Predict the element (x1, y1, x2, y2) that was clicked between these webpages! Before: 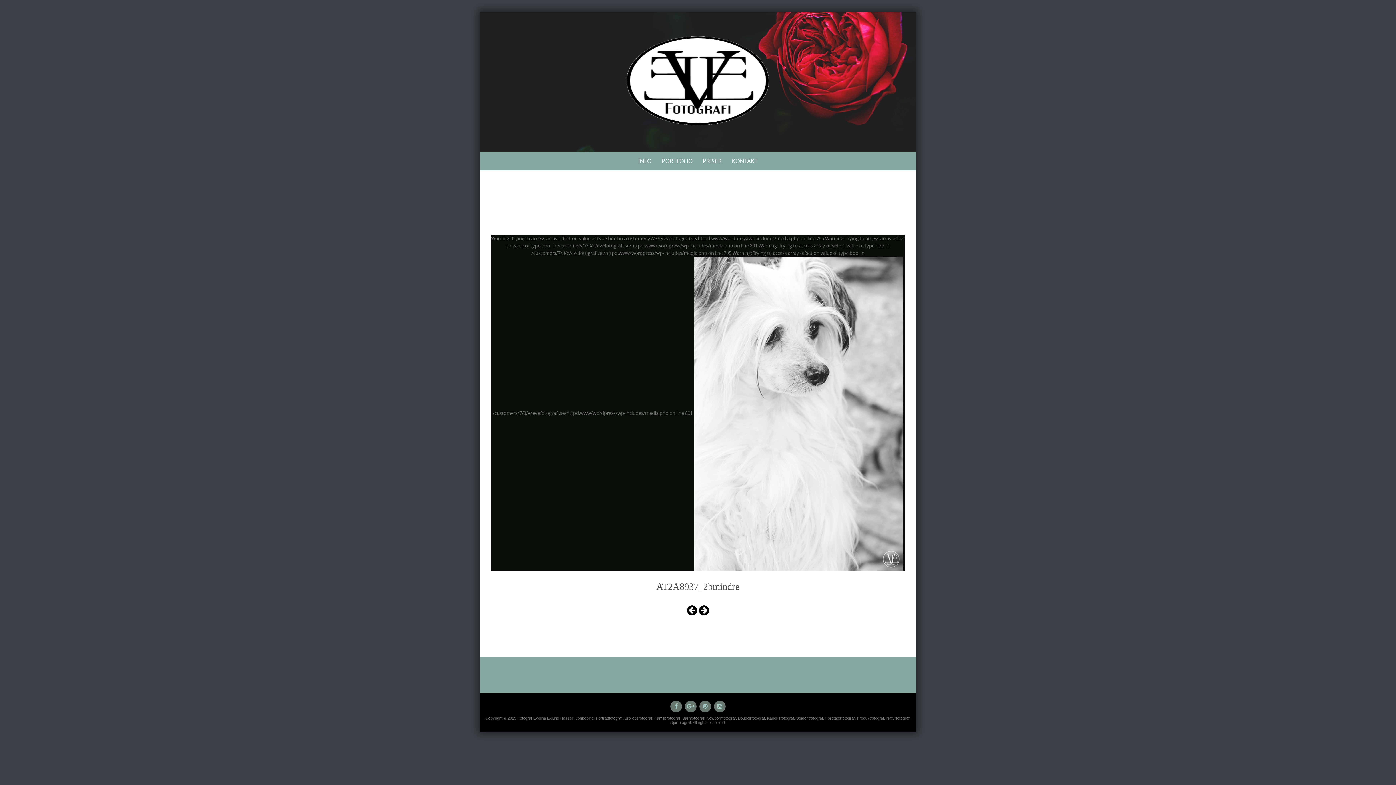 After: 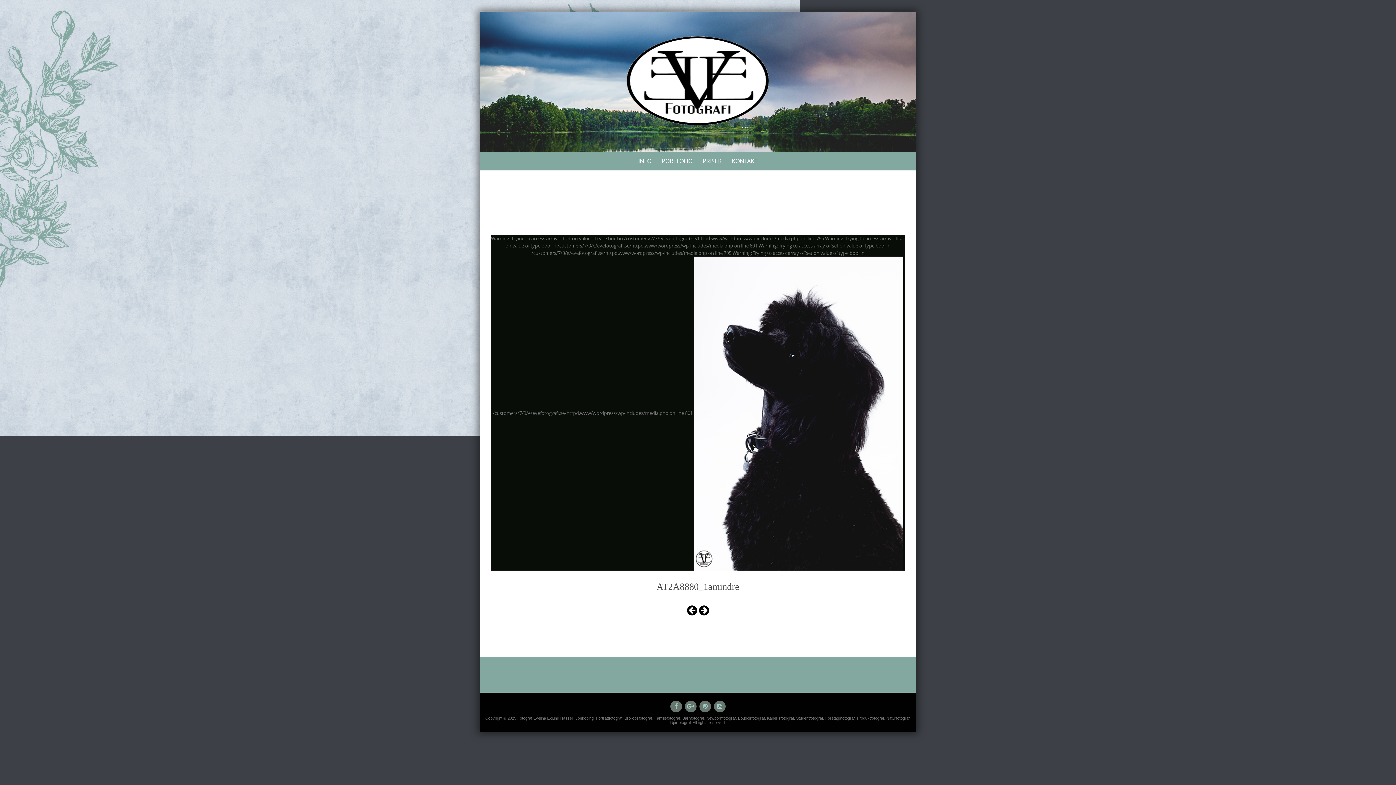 Action: bbox: (686, 602, 698, 618)